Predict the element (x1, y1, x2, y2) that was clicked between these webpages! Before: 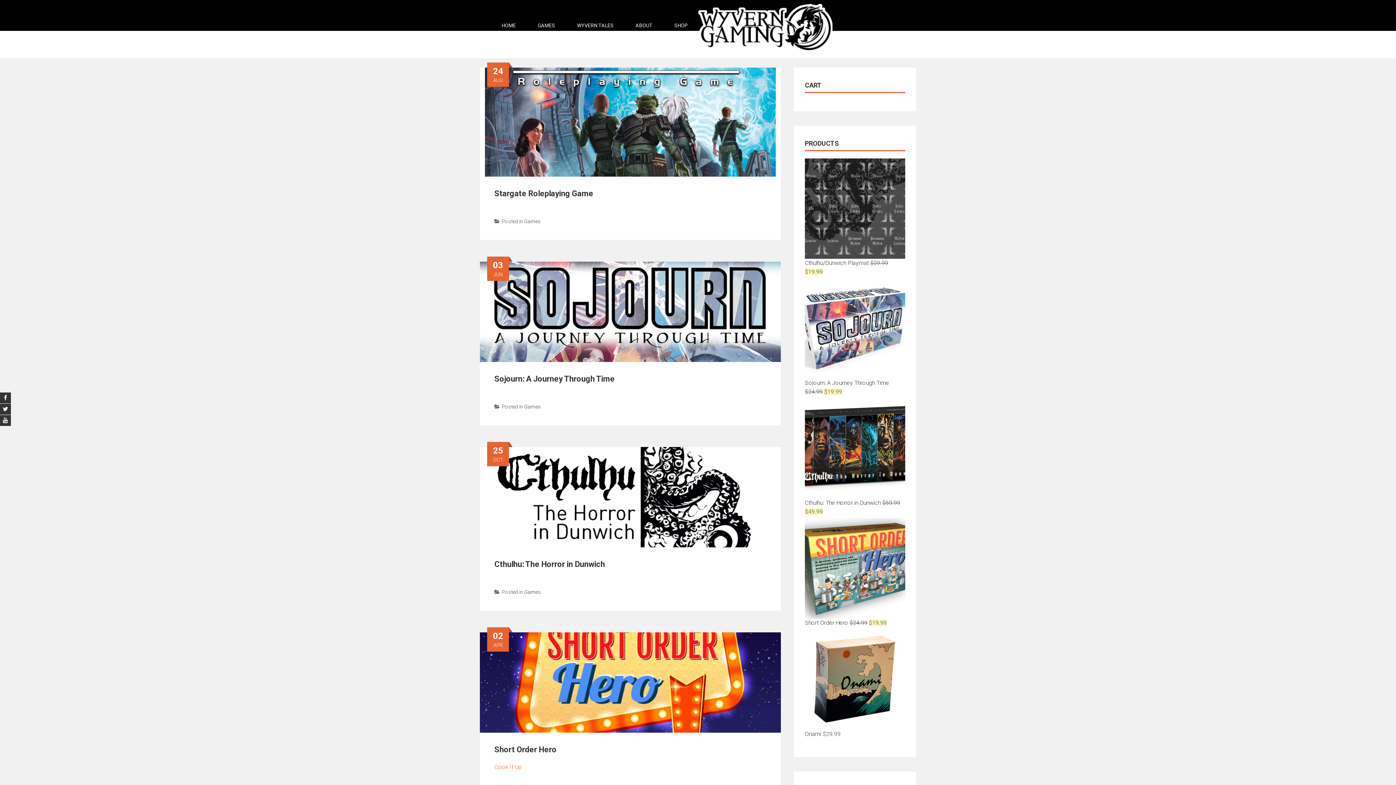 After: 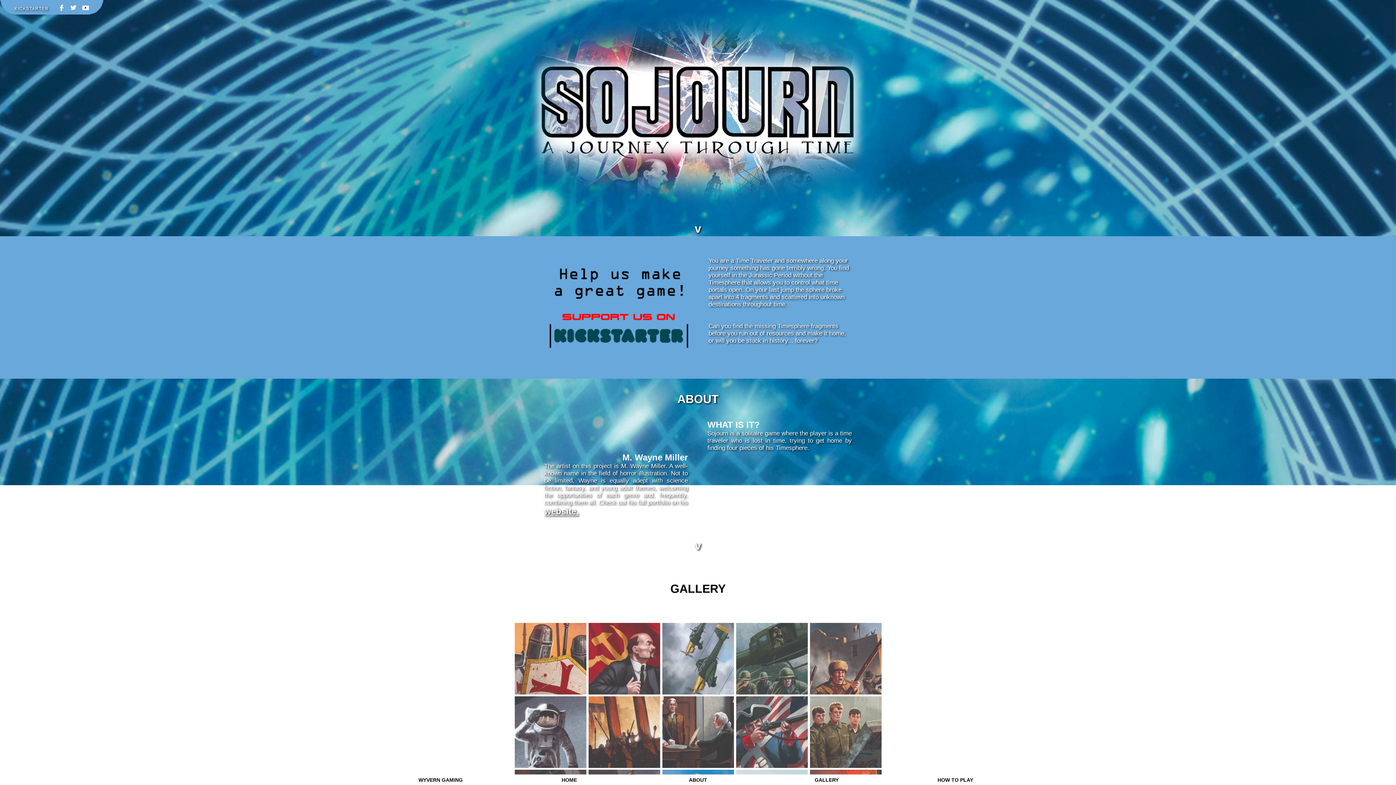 Action: label: Sojourn: A Journey Through Time bbox: (494, 374, 614, 383)